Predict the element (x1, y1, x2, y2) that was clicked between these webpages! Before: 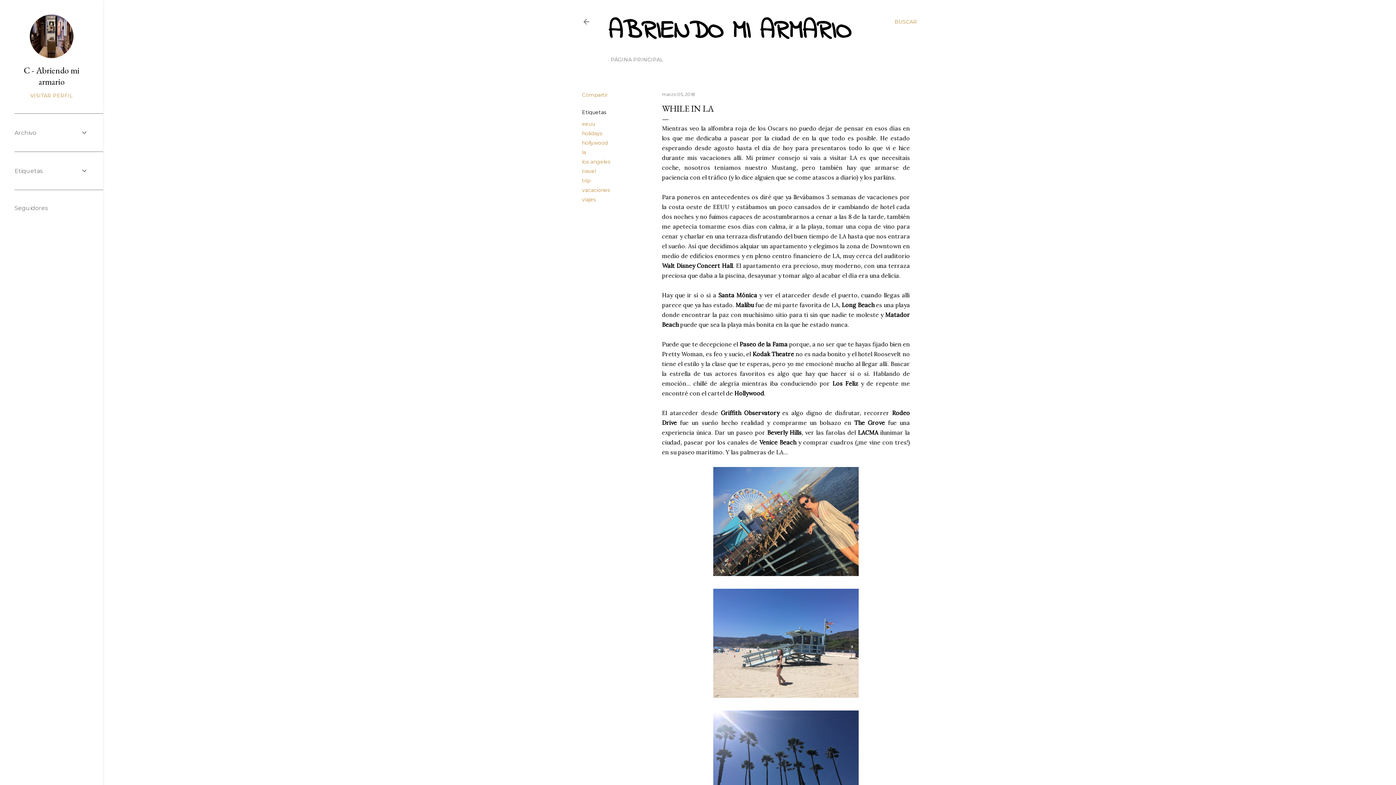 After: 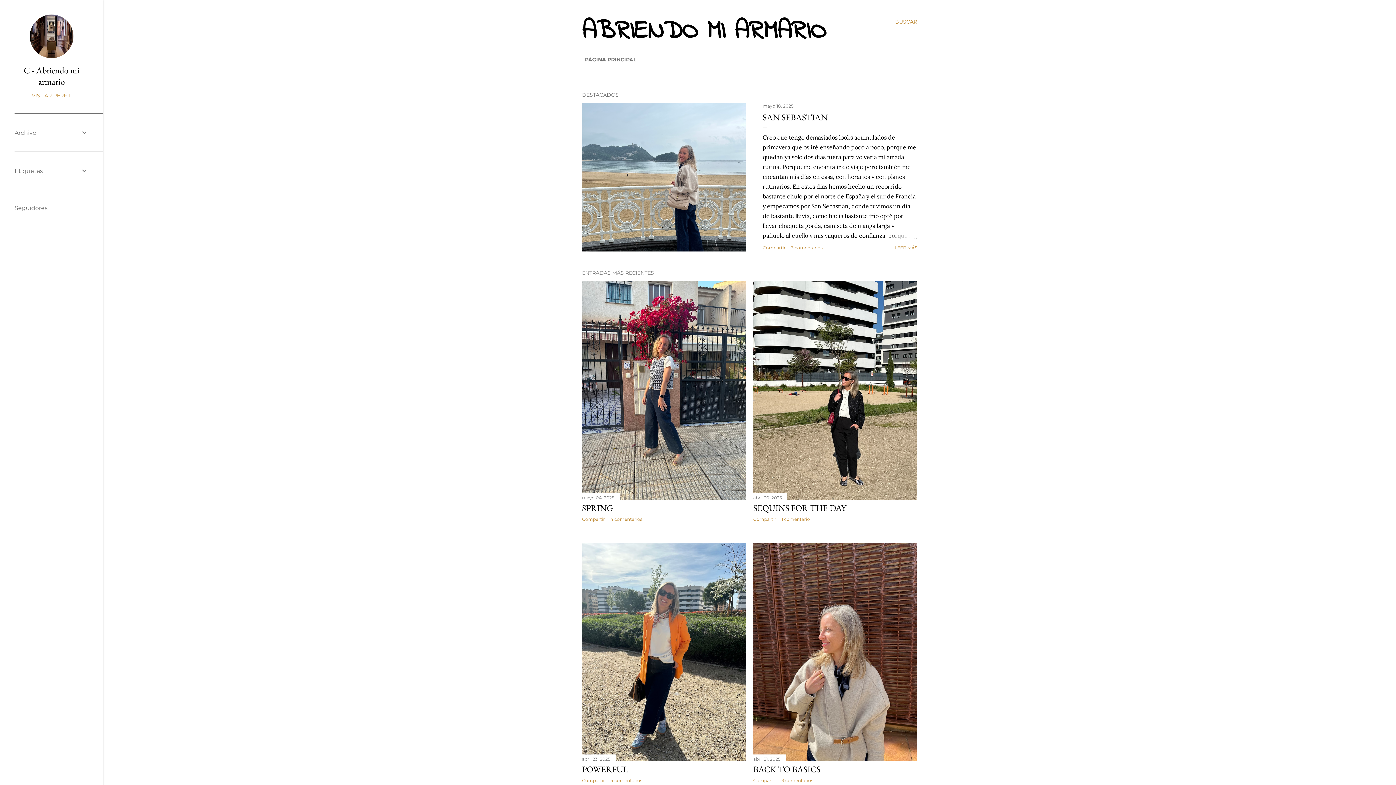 Action: label: PÁGINA PRINCIPAL bbox: (610, 56, 663, 62)